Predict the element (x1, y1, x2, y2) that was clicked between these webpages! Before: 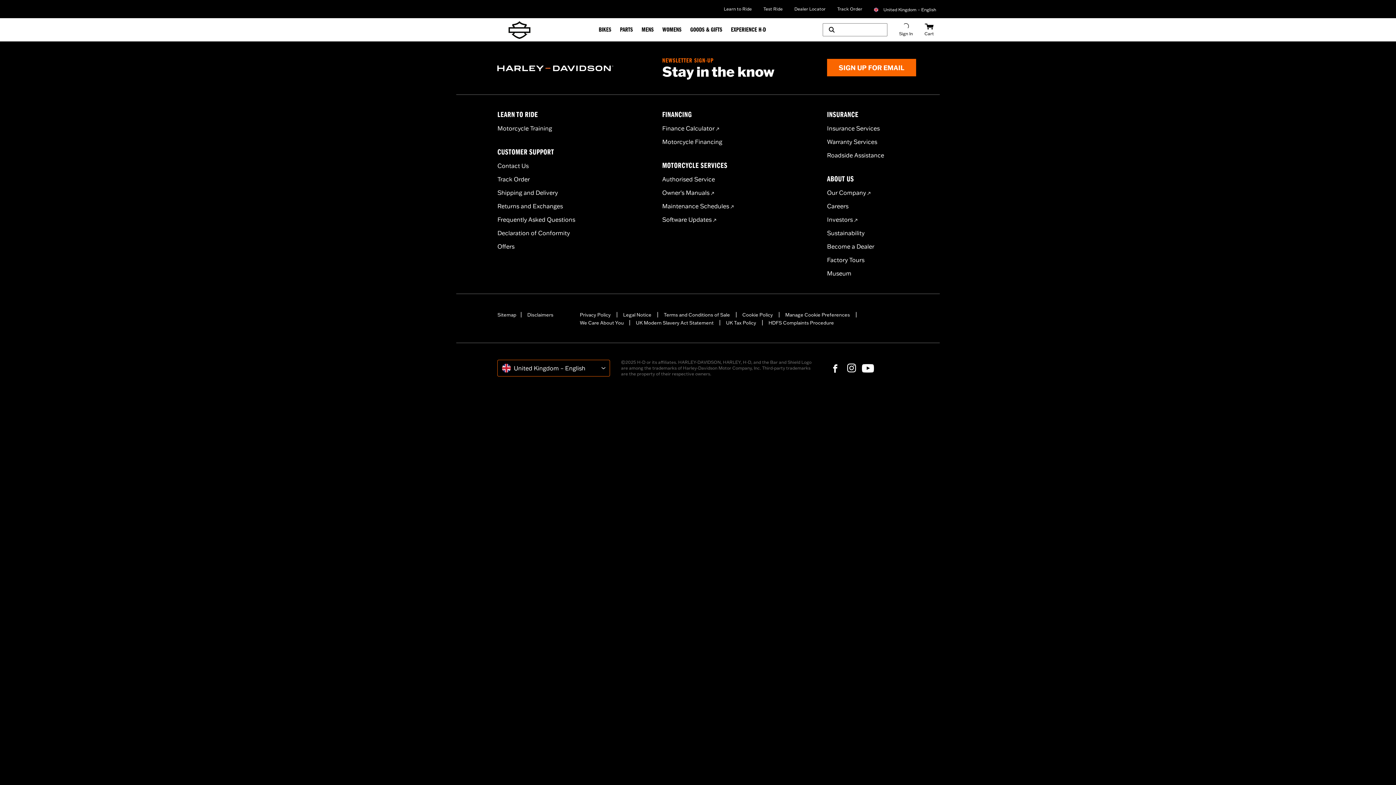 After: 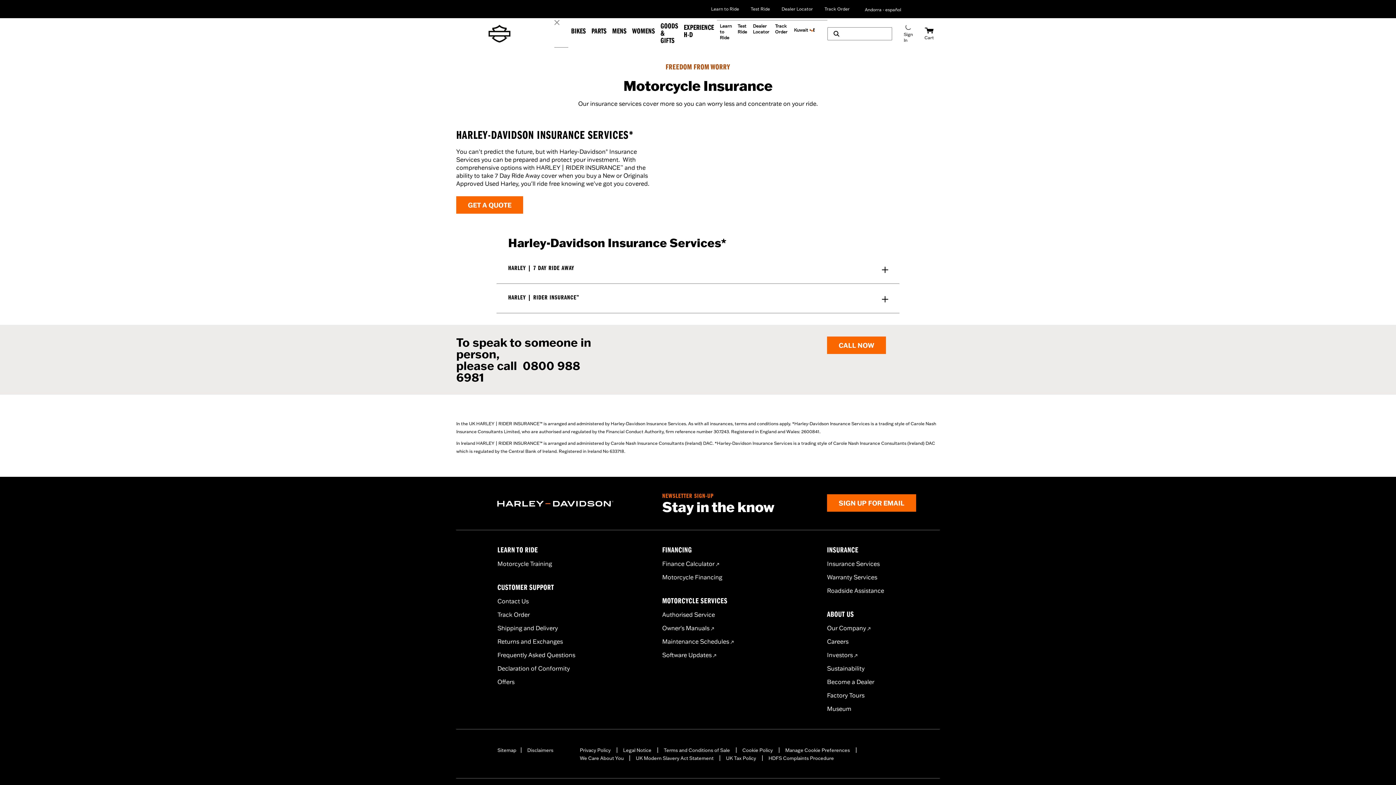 Action: label: Insurance Services bbox: (827, 124, 879, 132)